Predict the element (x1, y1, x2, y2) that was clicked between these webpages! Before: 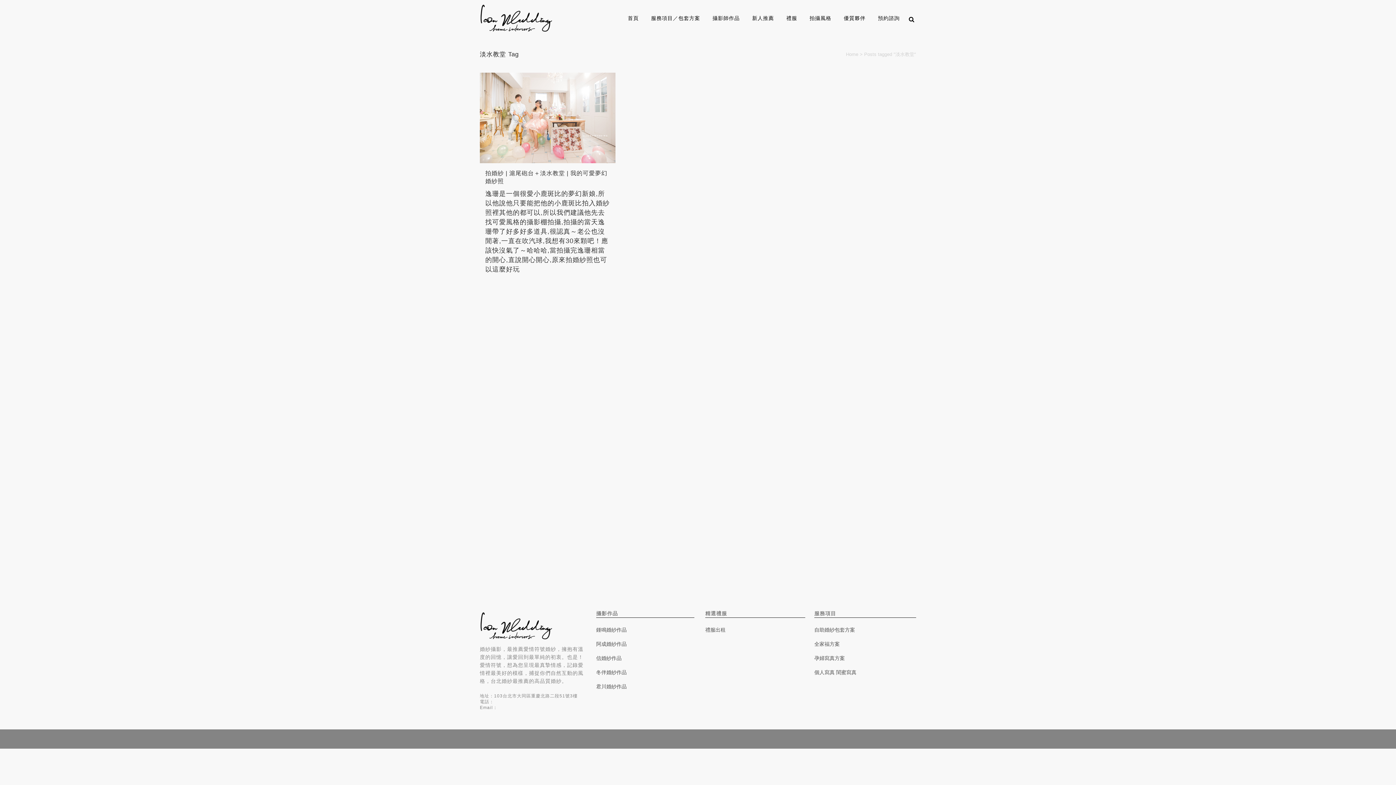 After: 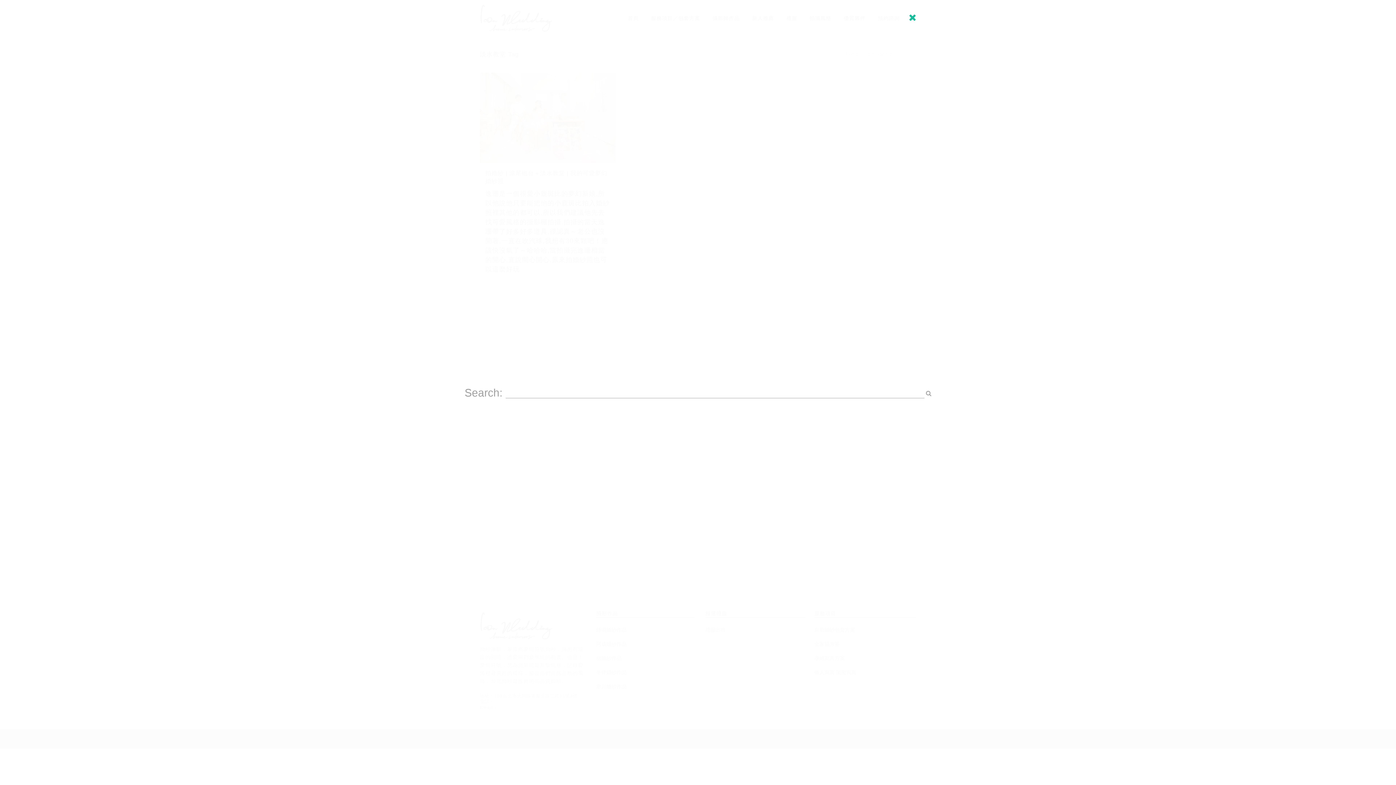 Action: bbox: (906, 15, 916, 22)